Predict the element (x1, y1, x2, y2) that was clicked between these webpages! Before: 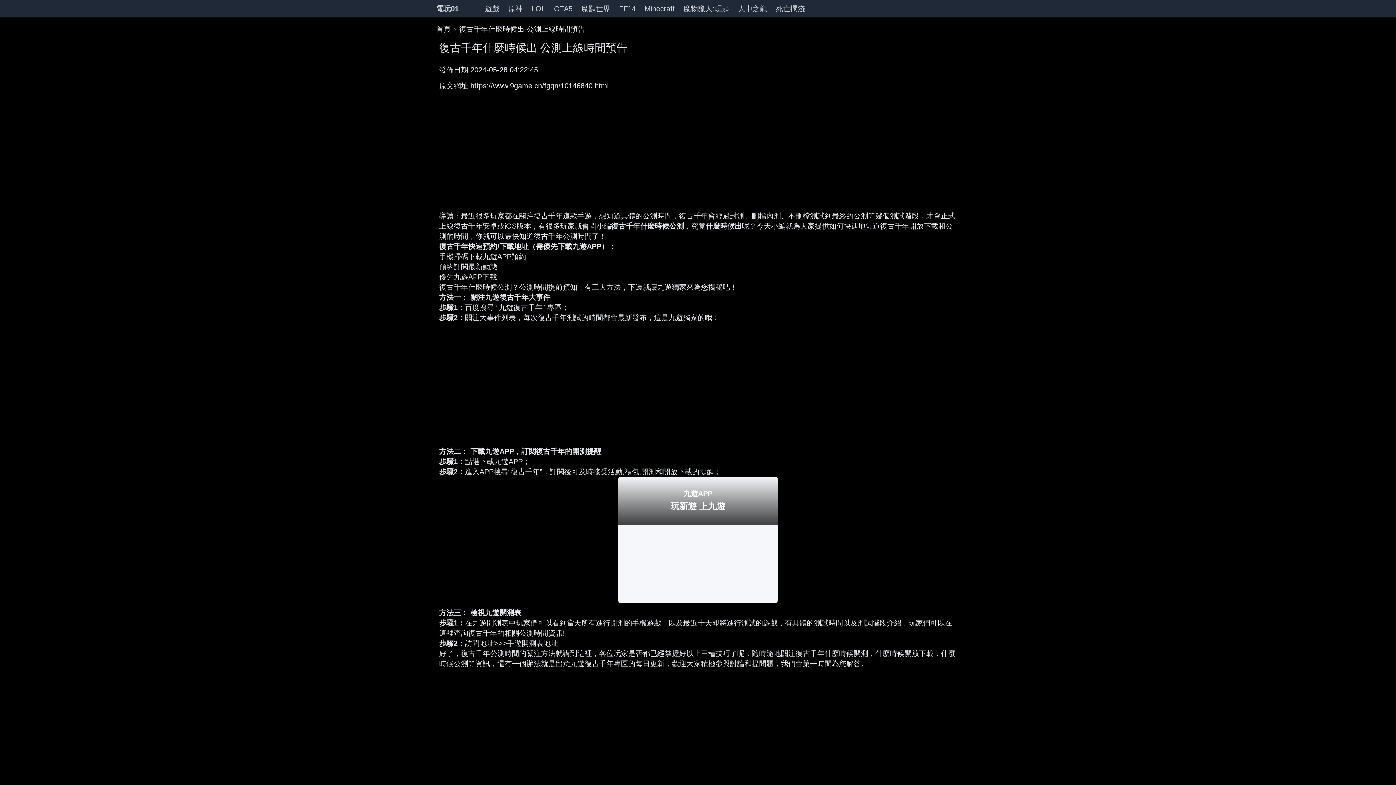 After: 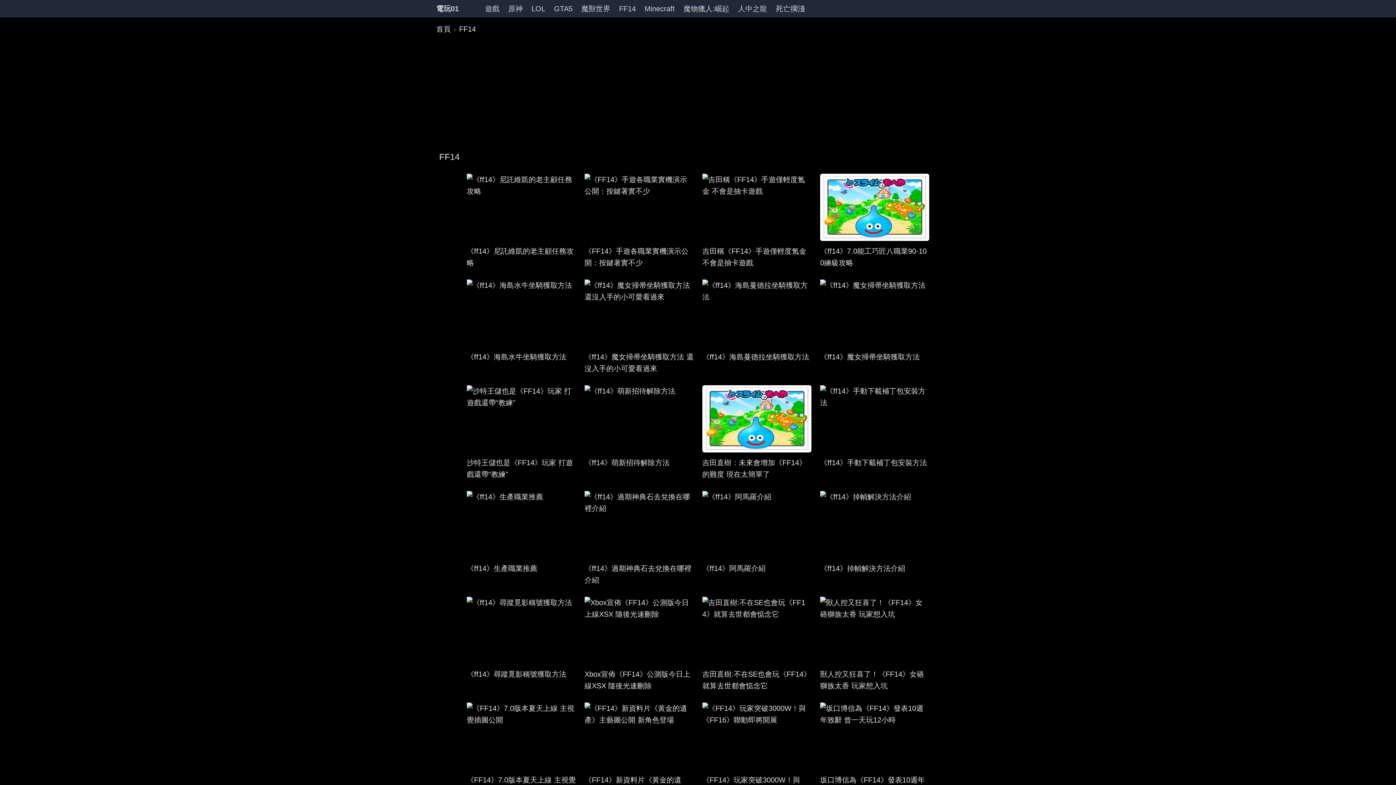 Action: label: FF14 bbox: (614, 0, 640, 16)